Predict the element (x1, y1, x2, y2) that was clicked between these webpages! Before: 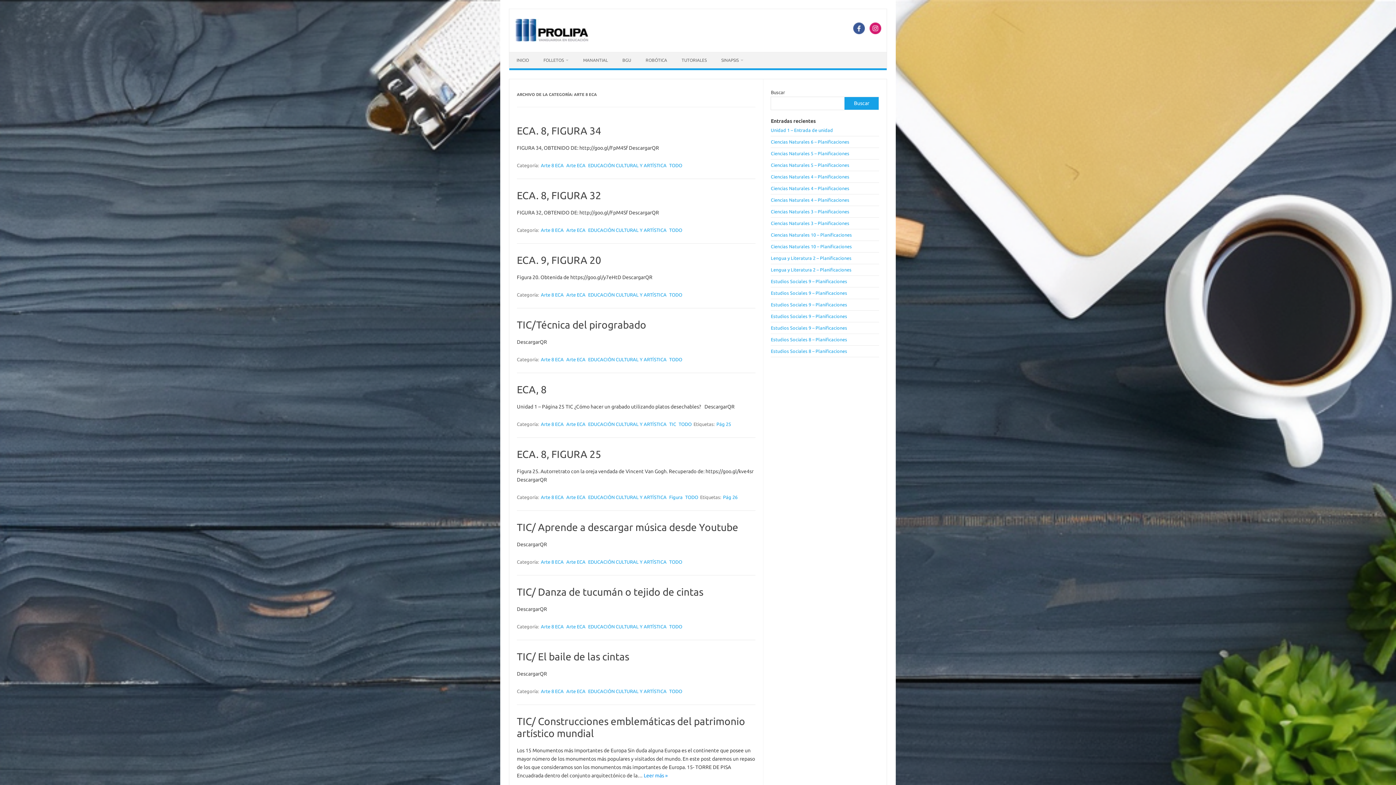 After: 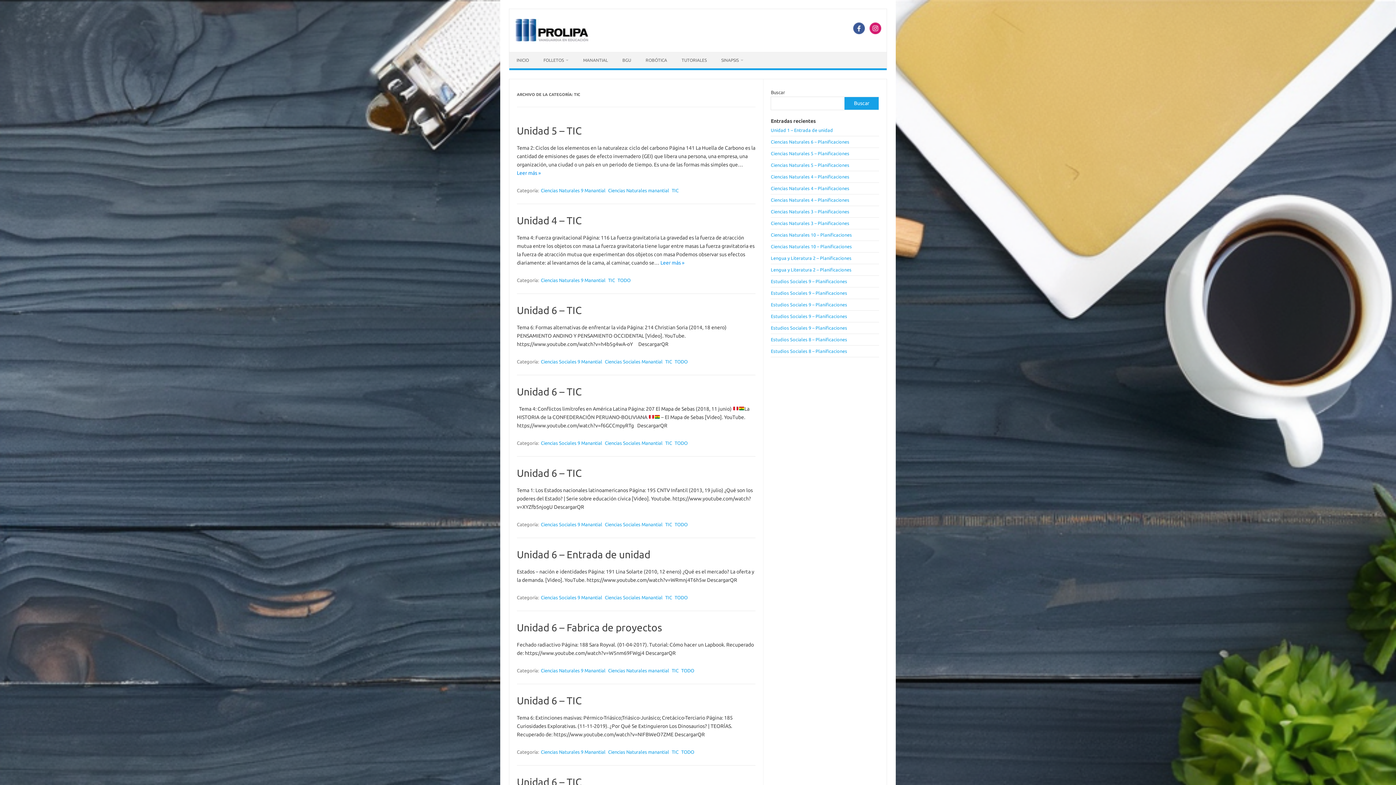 Action: bbox: (668, 421, 677, 427) label: TIC